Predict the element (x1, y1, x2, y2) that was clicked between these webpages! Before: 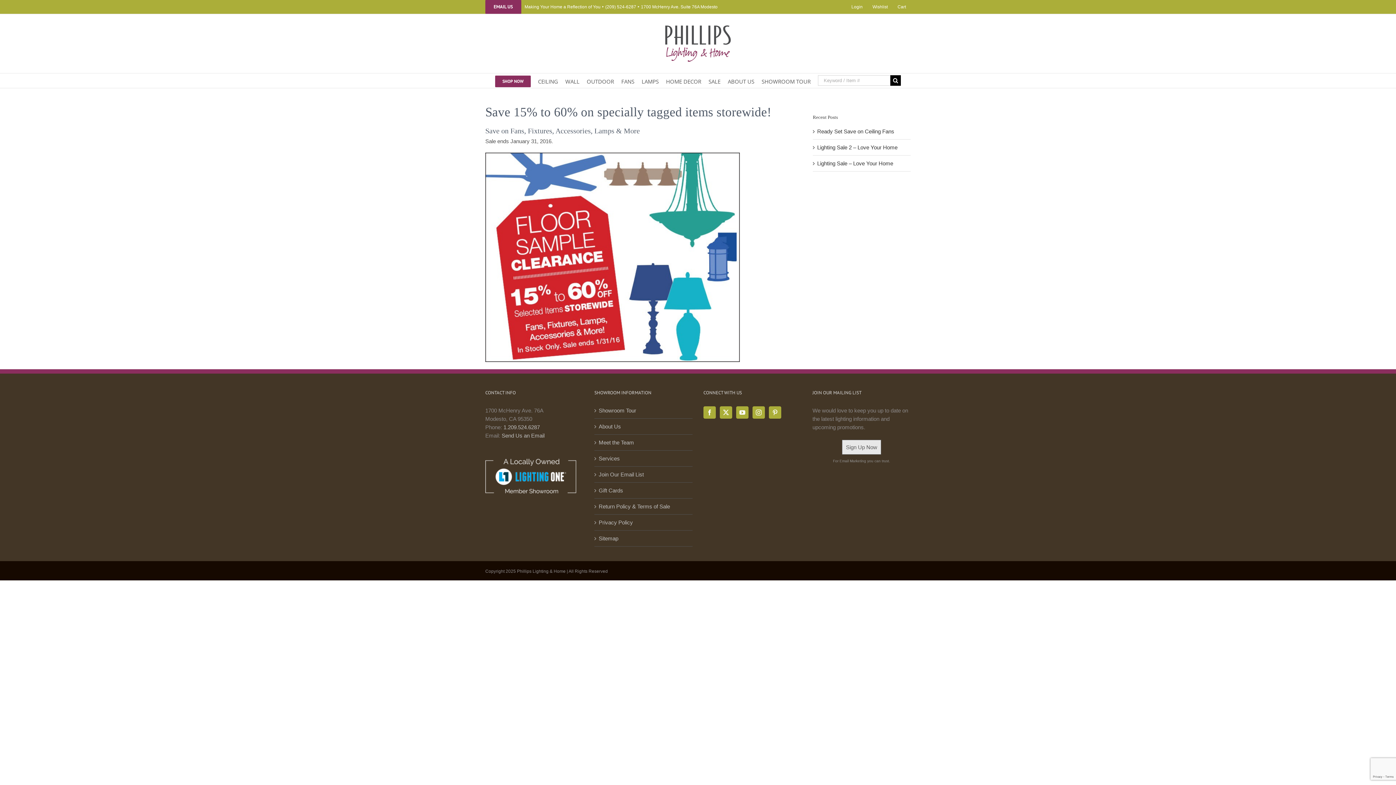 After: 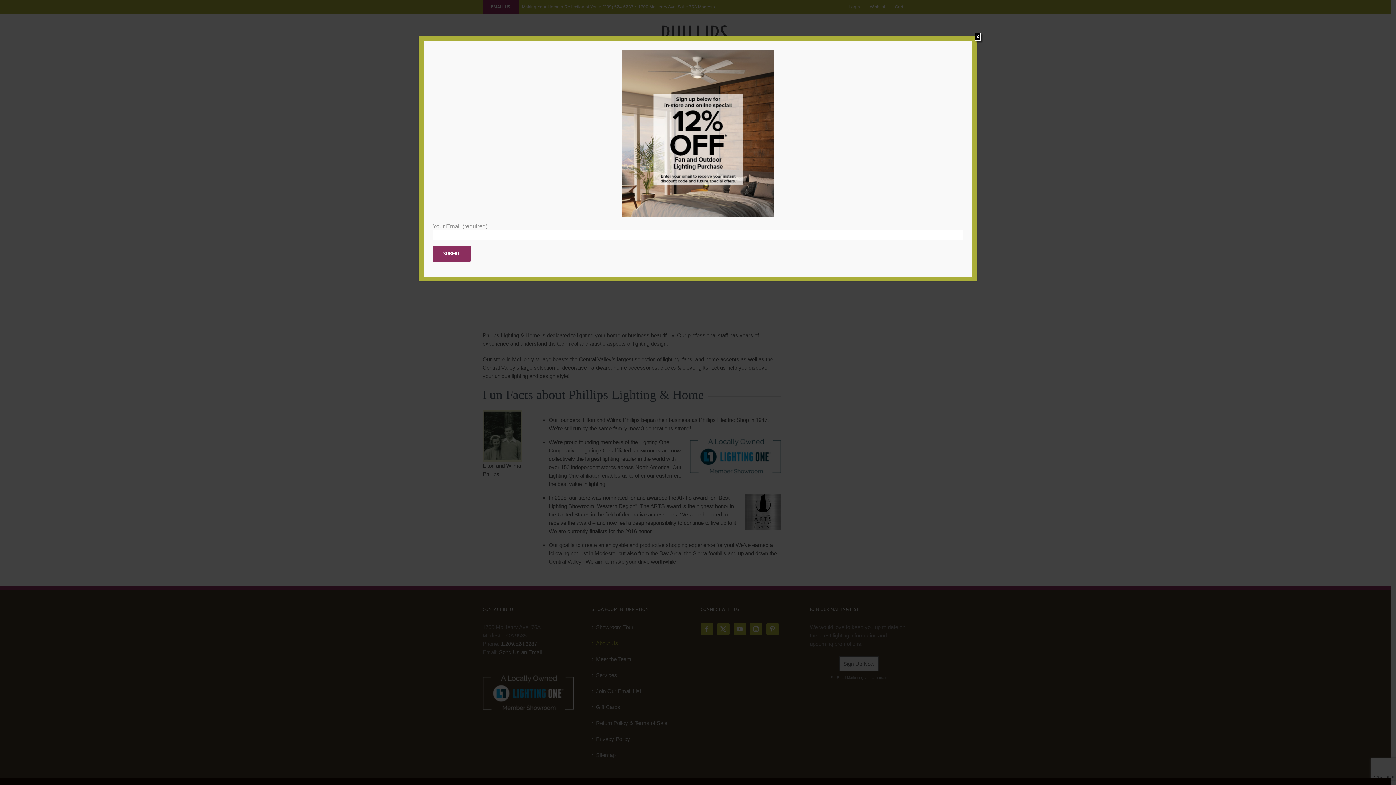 Action: label: ABOUT US bbox: (728, 73, 754, 88)